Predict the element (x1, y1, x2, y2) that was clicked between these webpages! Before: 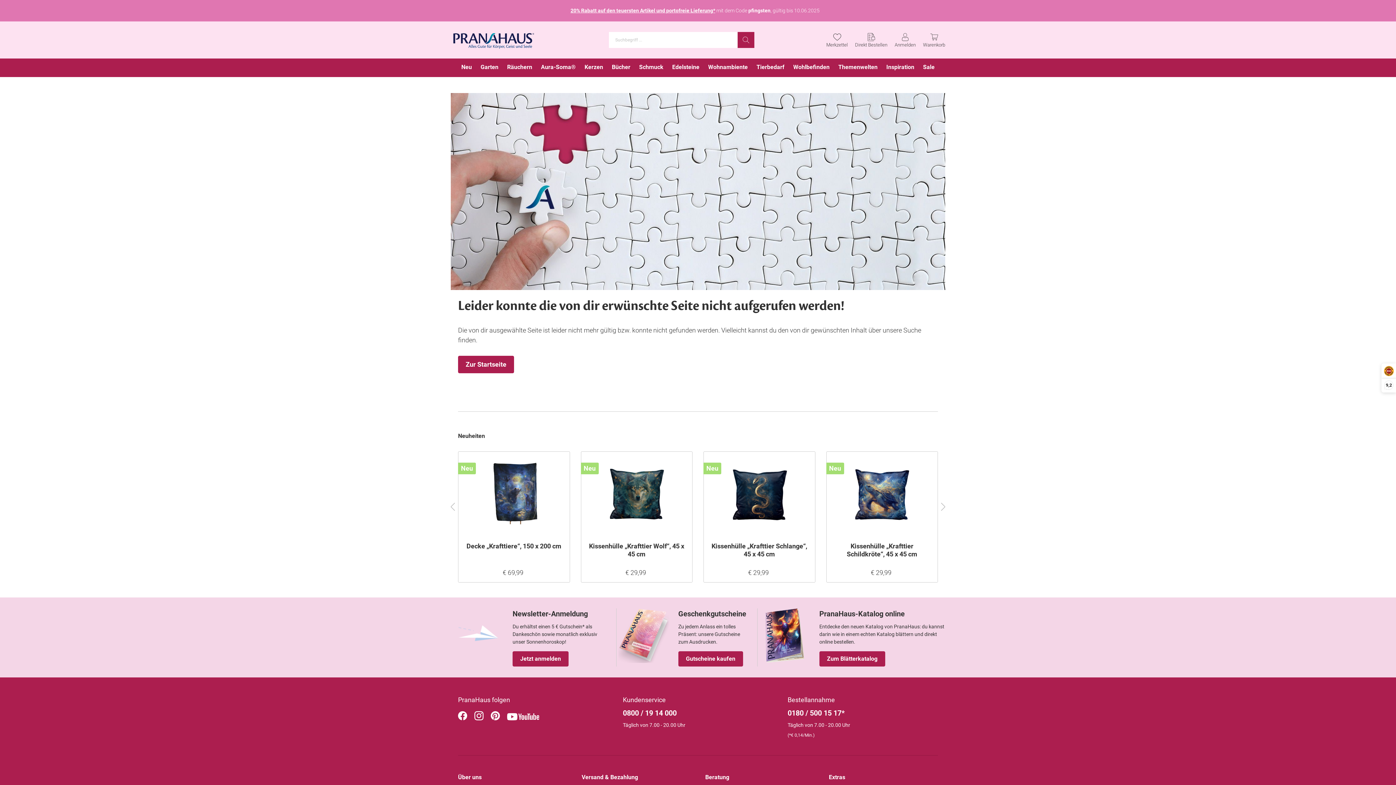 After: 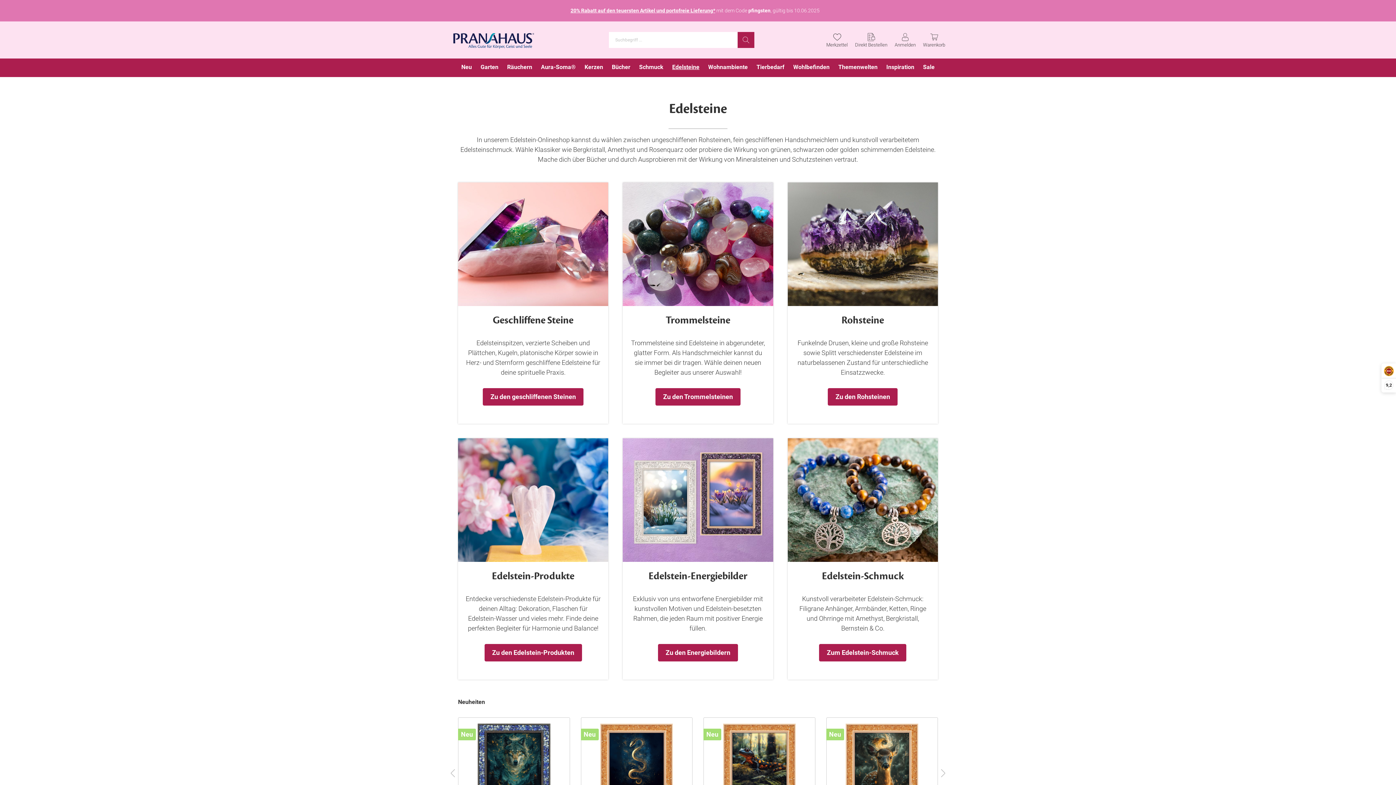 Action: bbox: (668, 58, 704, 77) label: Edelsteine